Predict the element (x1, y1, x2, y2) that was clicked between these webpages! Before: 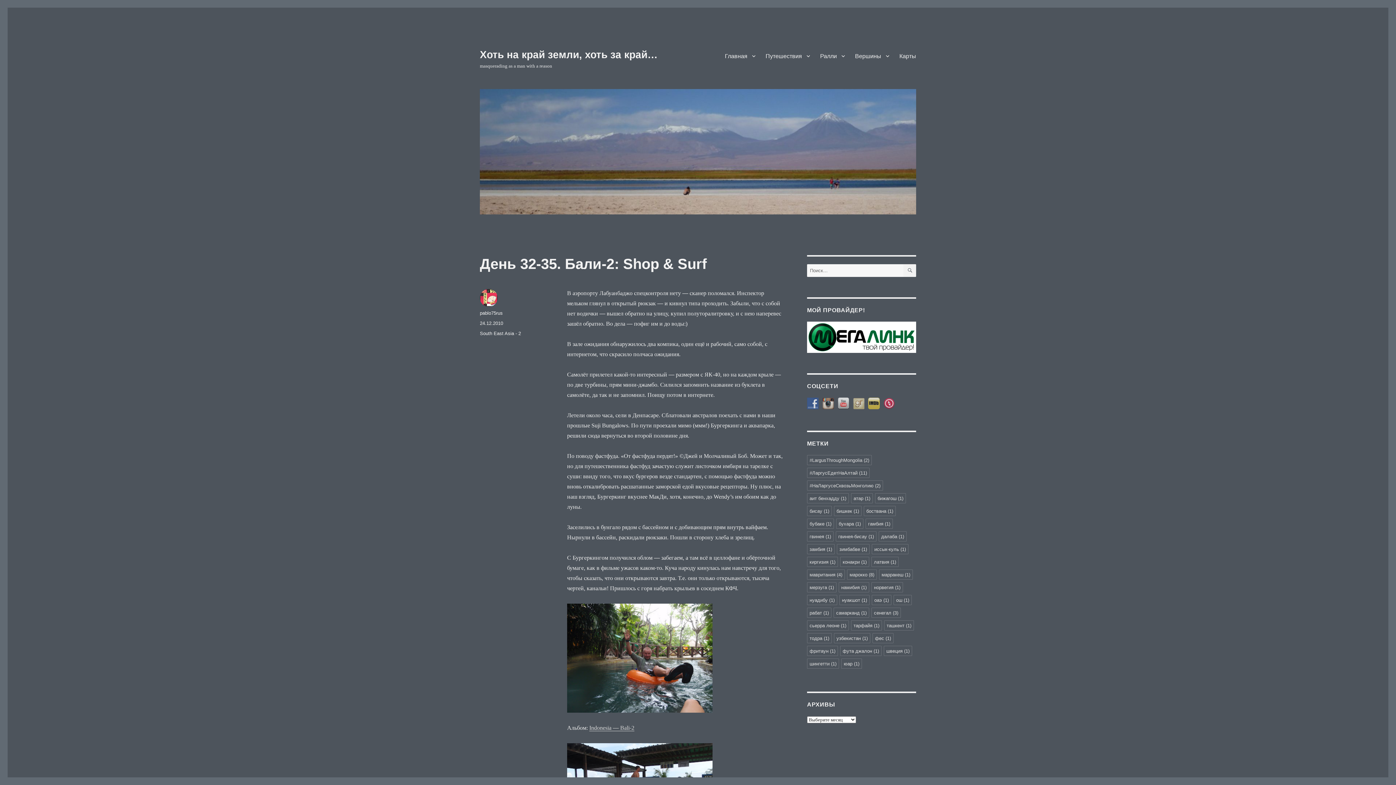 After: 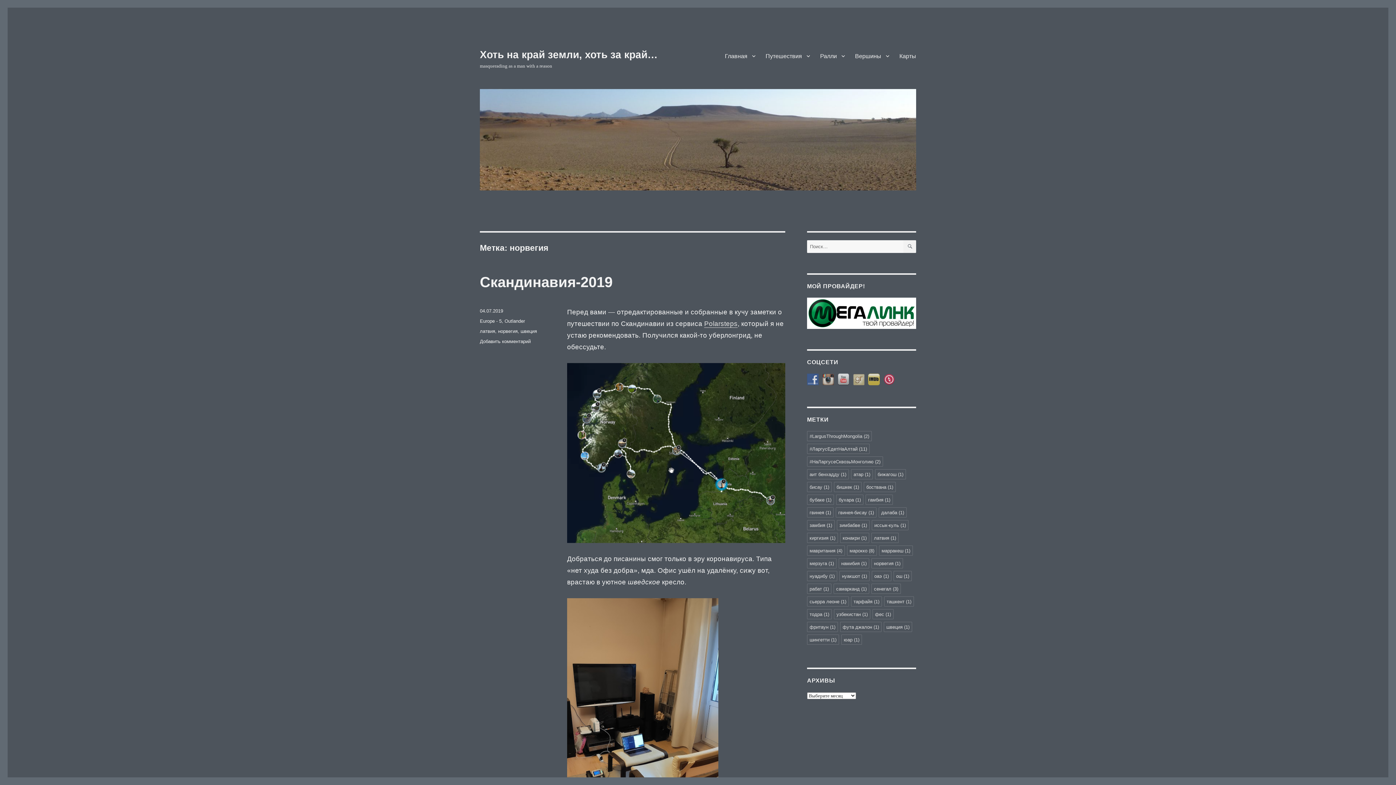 Action: bbox: (871, 582, 903, 592) label: норвегия (1 элемент)